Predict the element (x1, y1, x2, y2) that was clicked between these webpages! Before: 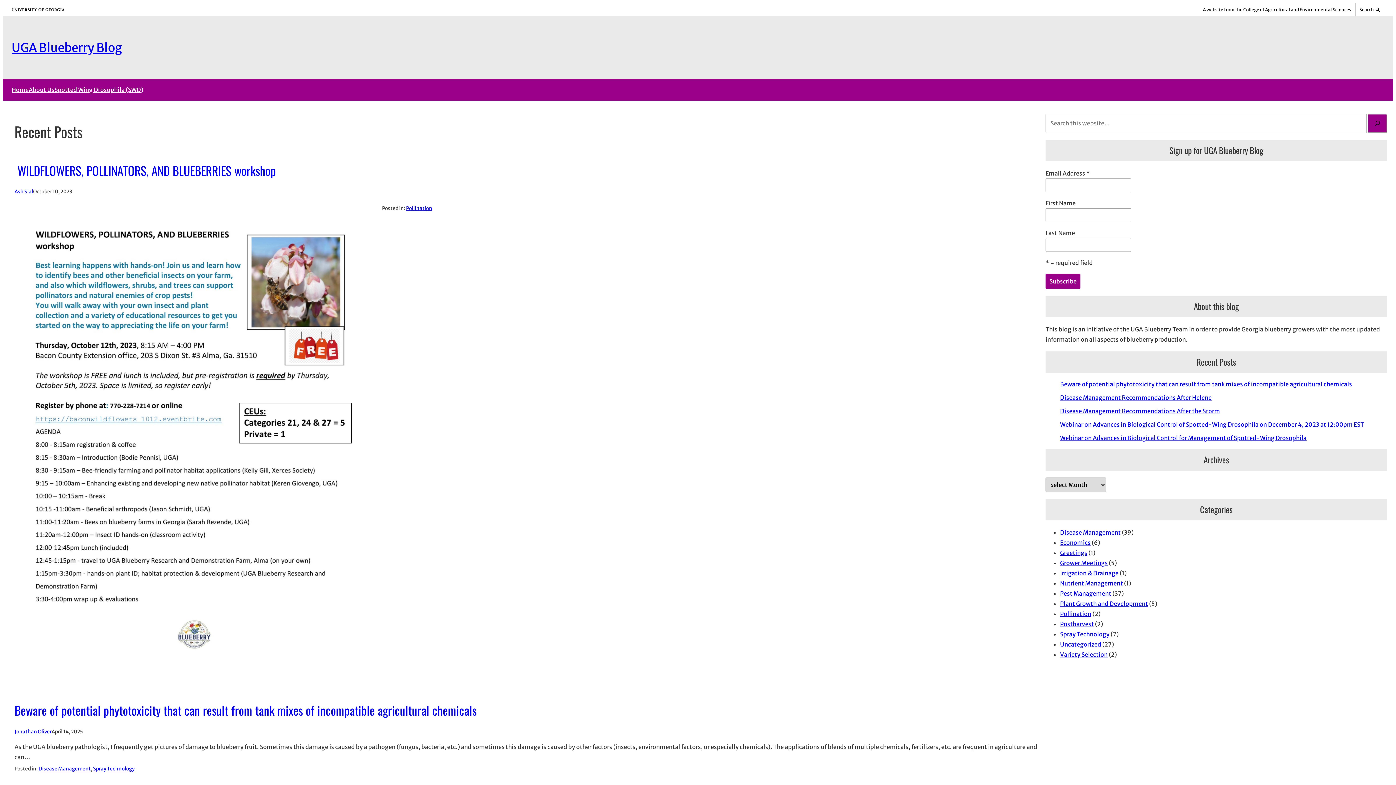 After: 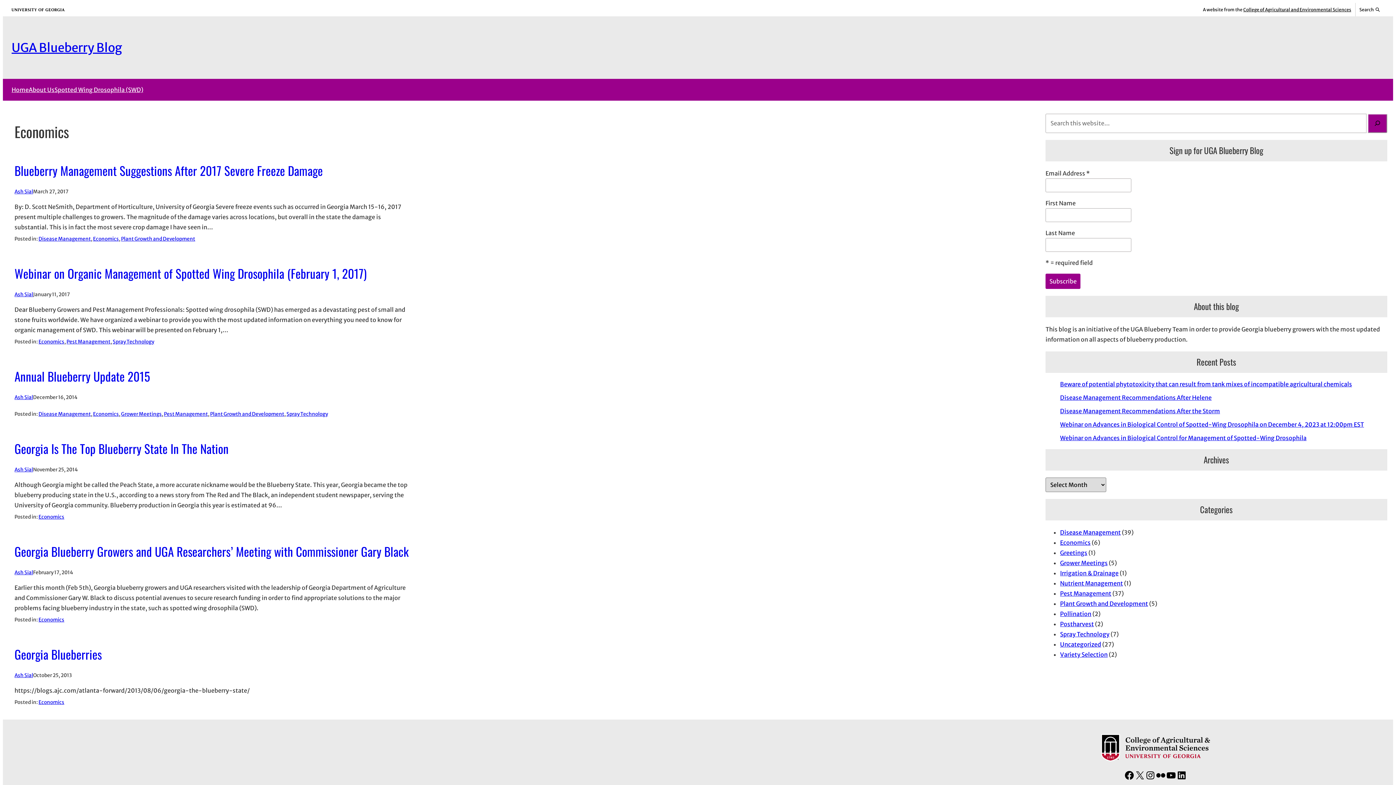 Action: bbox: (1060, 539, 1090, 546) label: Economics